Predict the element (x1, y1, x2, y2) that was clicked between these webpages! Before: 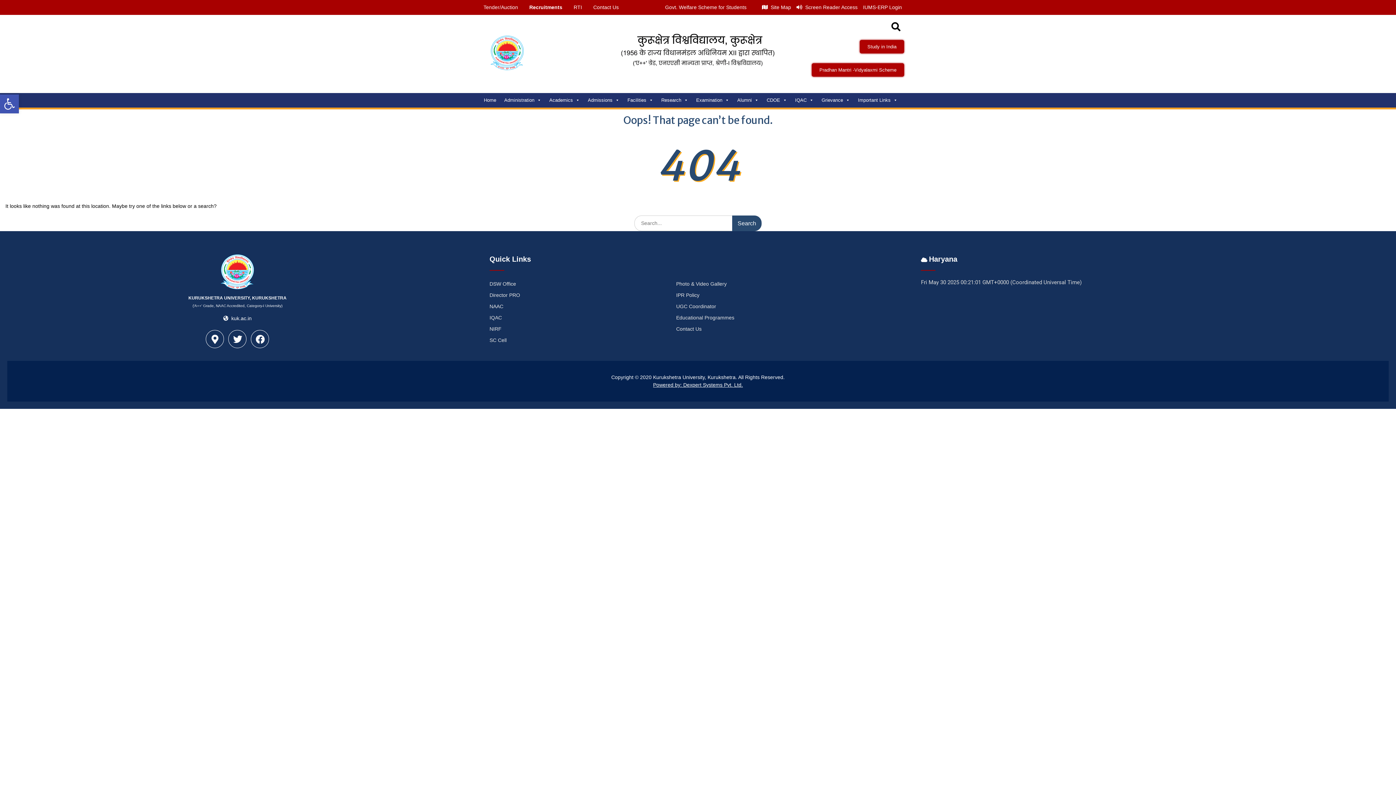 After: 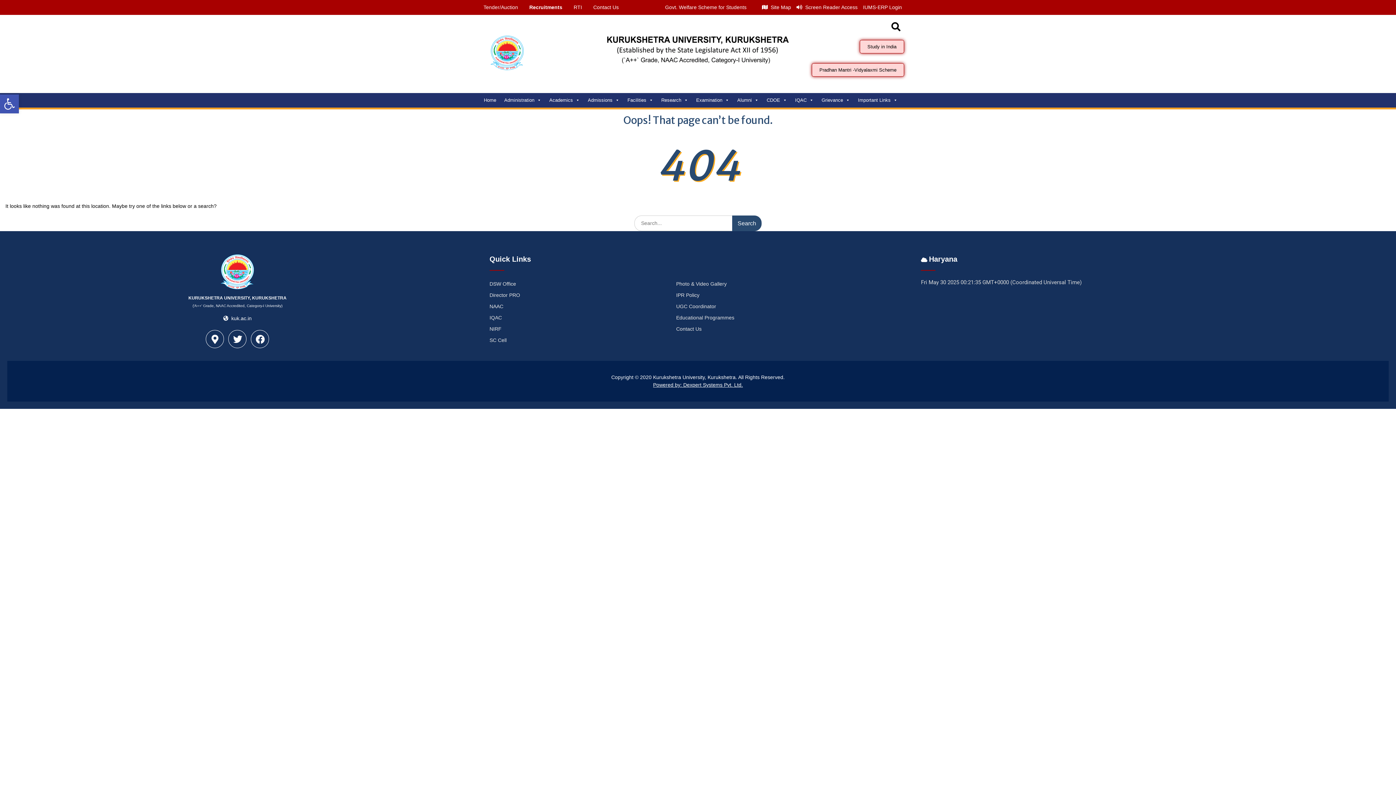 Action: label: Pradhan Mantri -Vidyalaxmi Scheme bbox: (812, 63, 904, 76)